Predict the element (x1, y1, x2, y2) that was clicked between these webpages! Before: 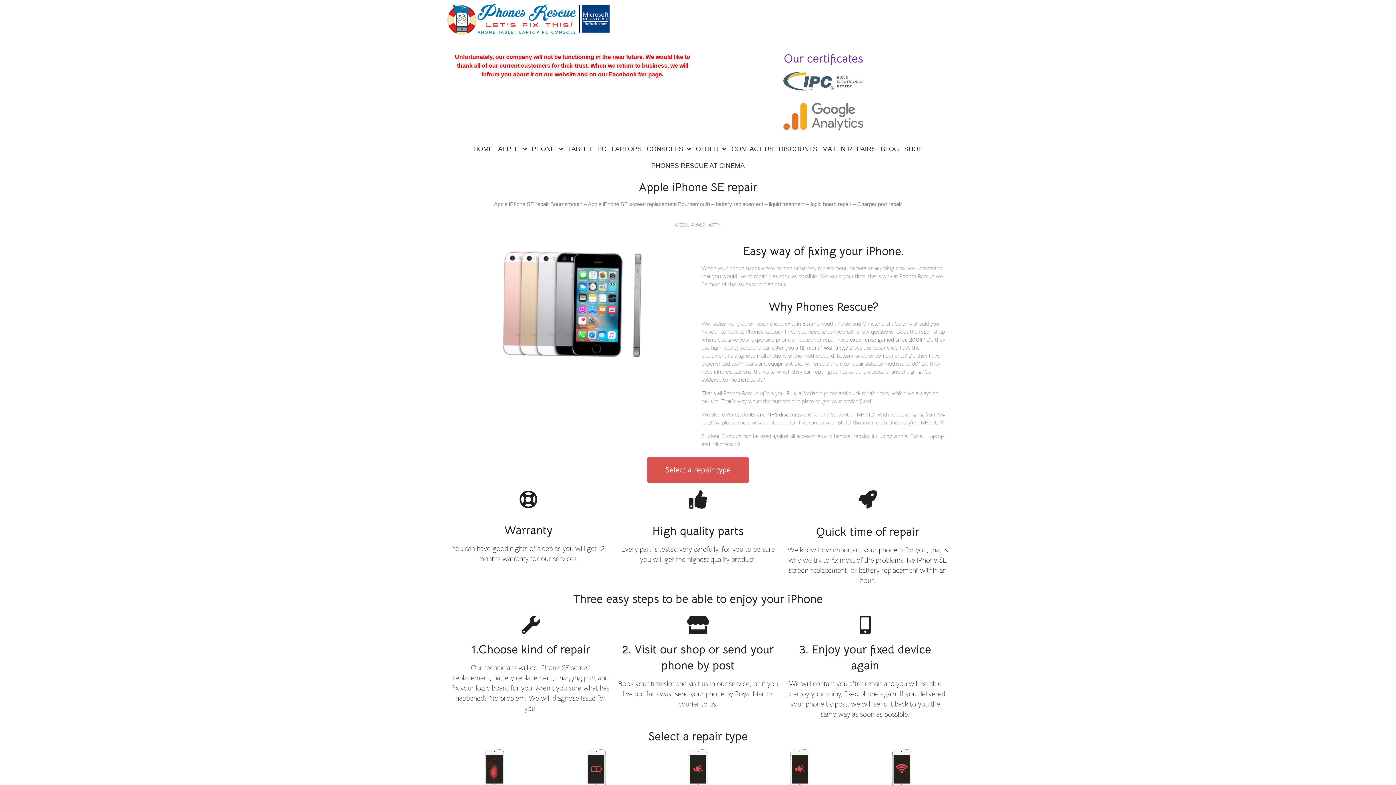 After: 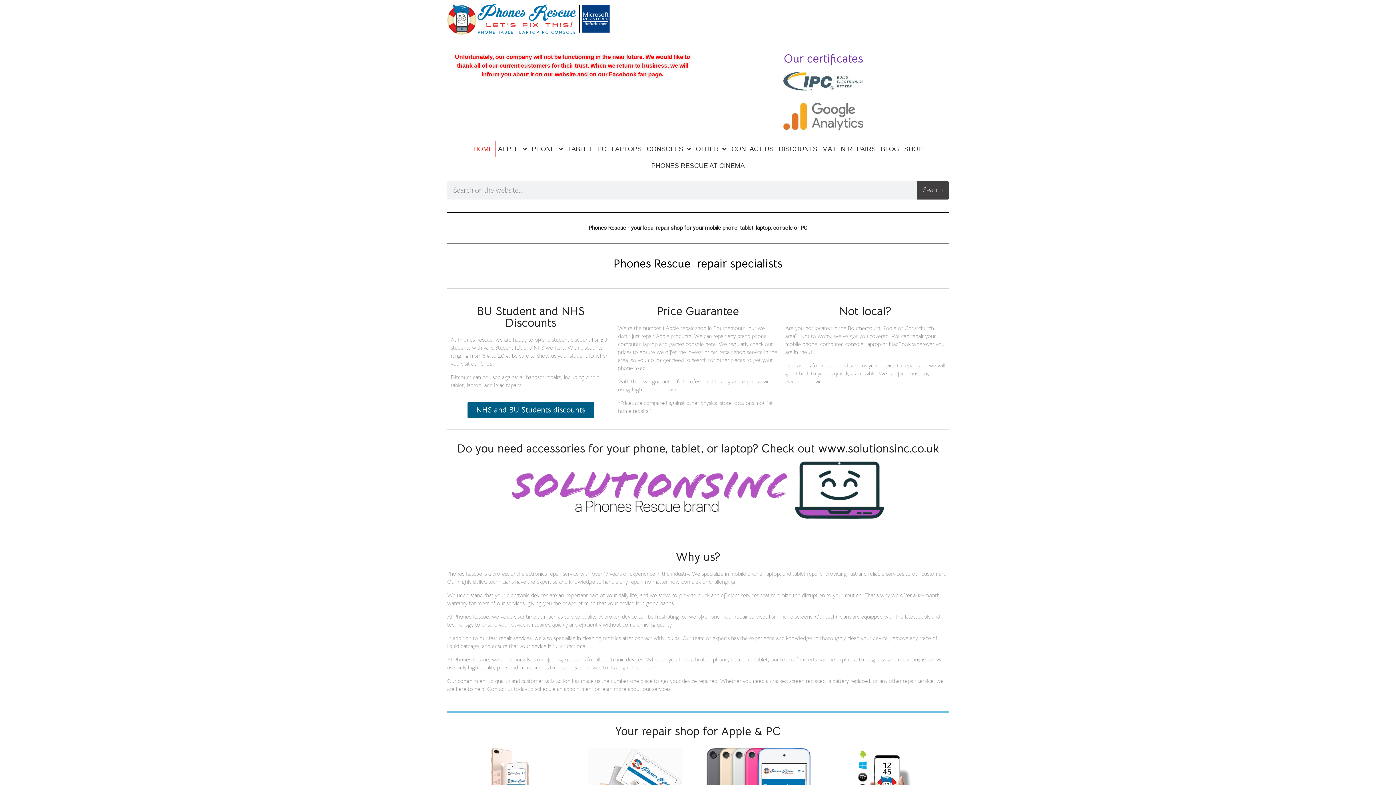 Action: bbox: (447, 3, 609, 41)